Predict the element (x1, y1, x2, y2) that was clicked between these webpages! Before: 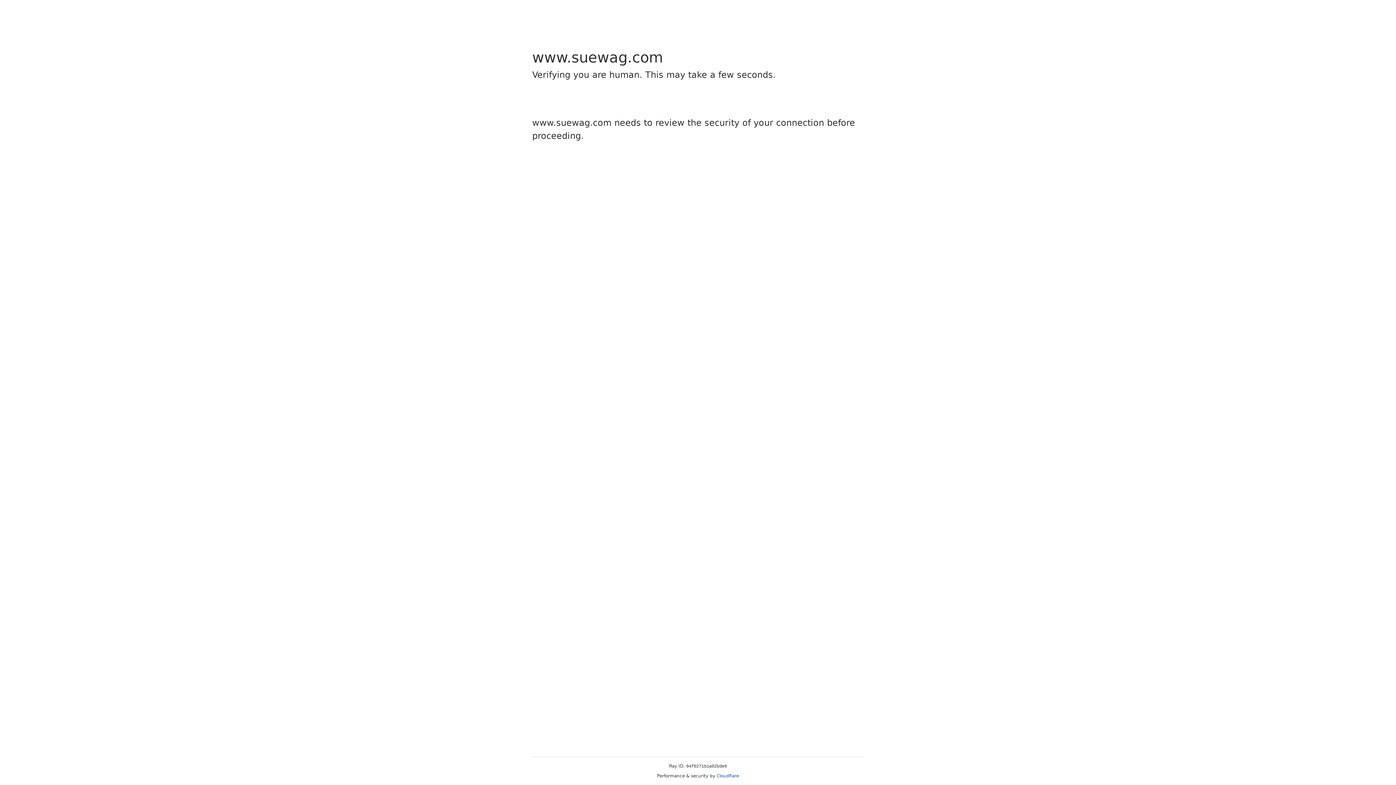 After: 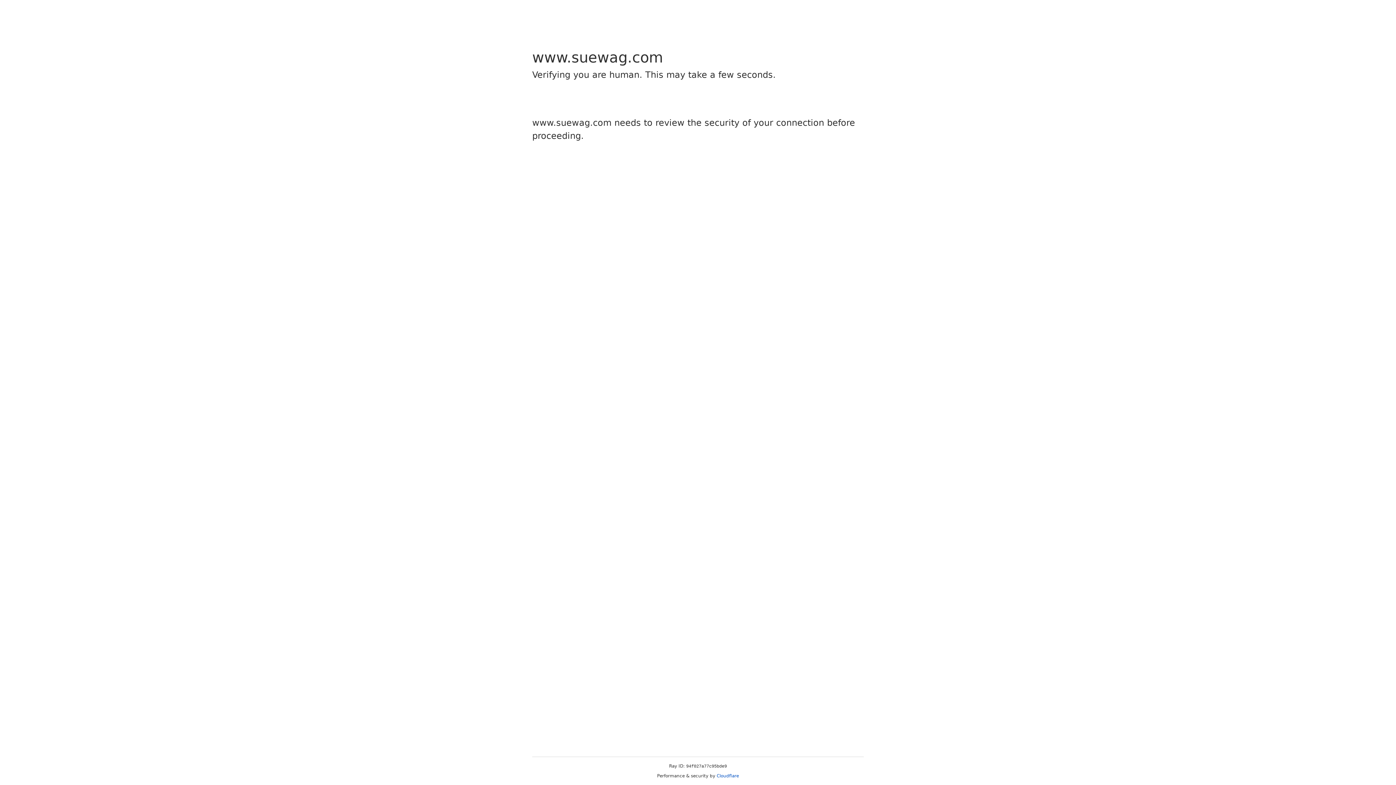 Action: bbox: (716, 773, 739, 778) label: Cloudflare